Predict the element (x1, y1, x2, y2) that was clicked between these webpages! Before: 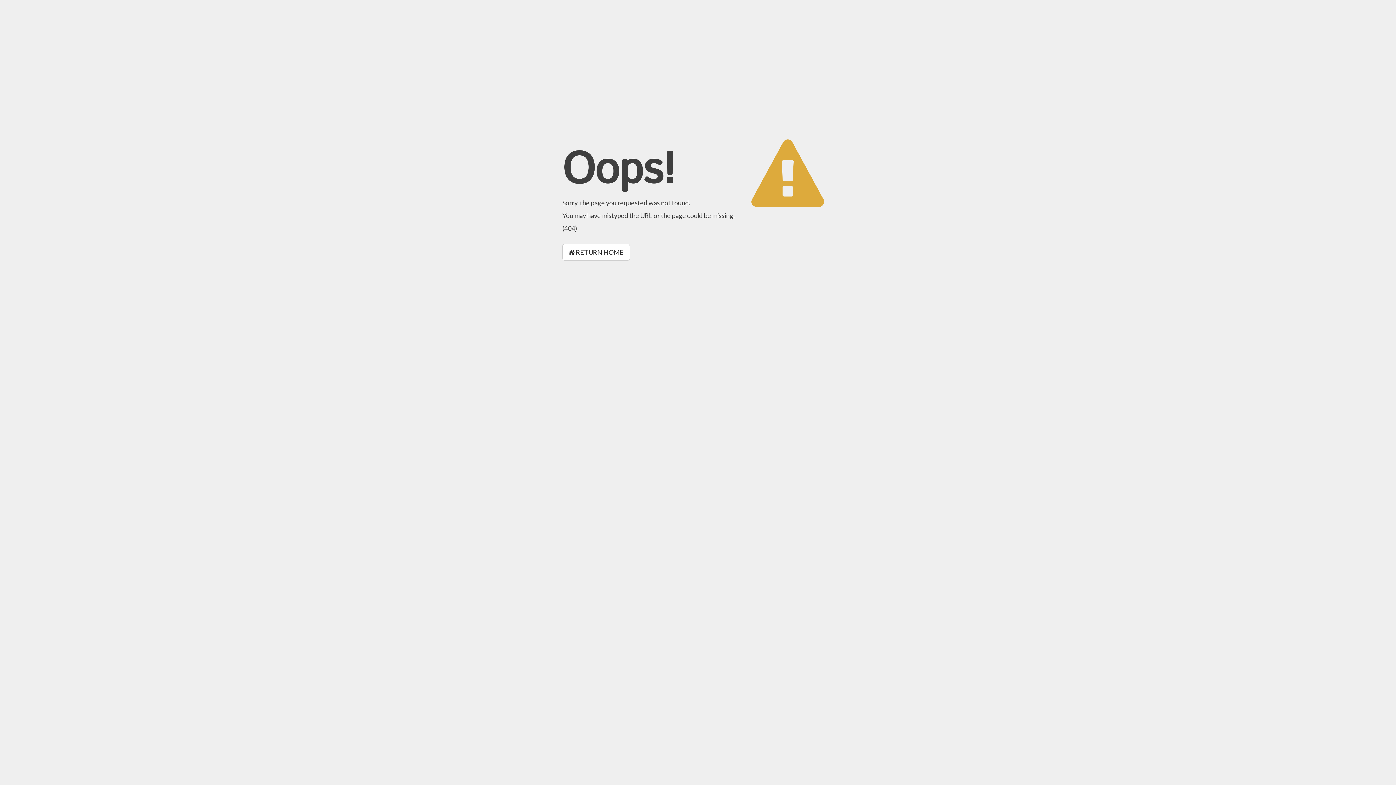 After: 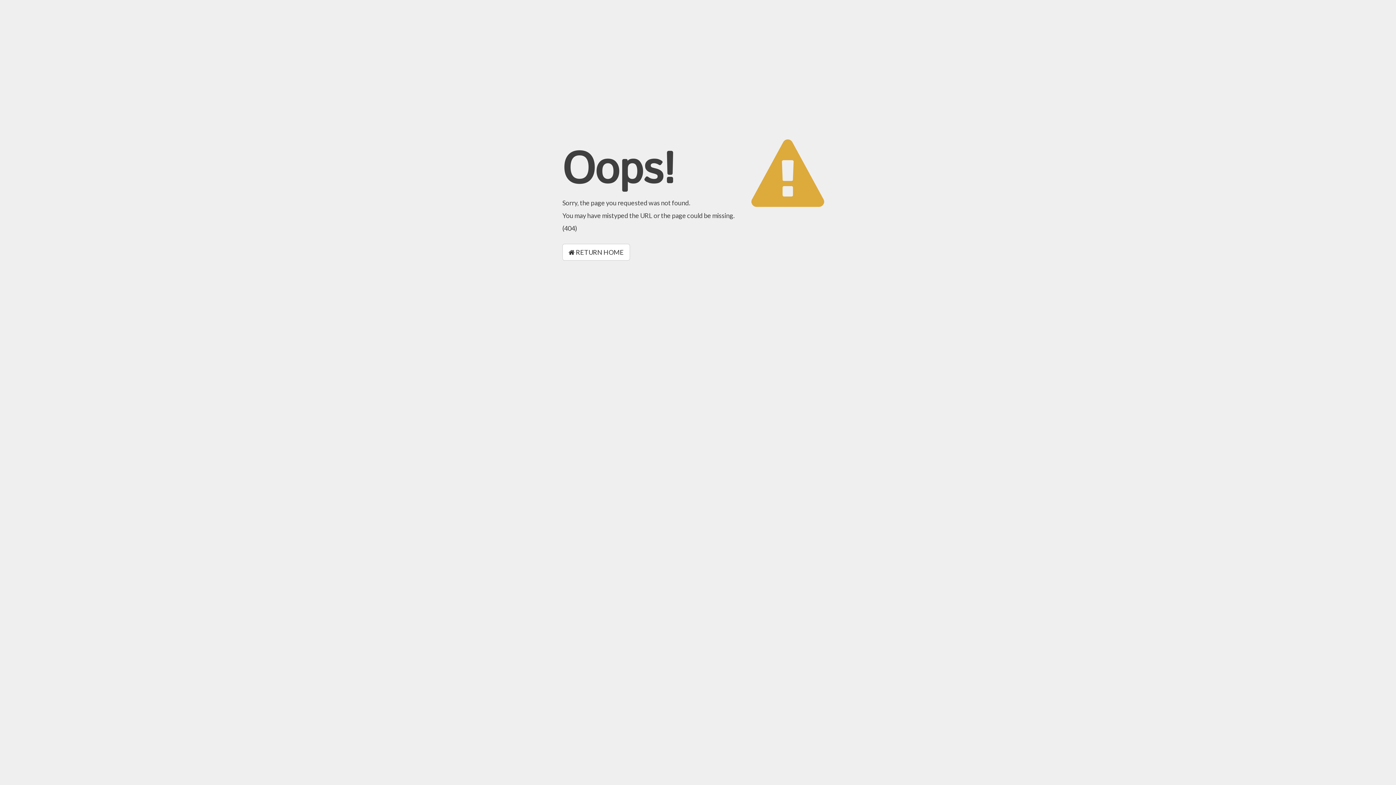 Action: bbox: (562, 244, 630, 260) label:  RETURN HOME